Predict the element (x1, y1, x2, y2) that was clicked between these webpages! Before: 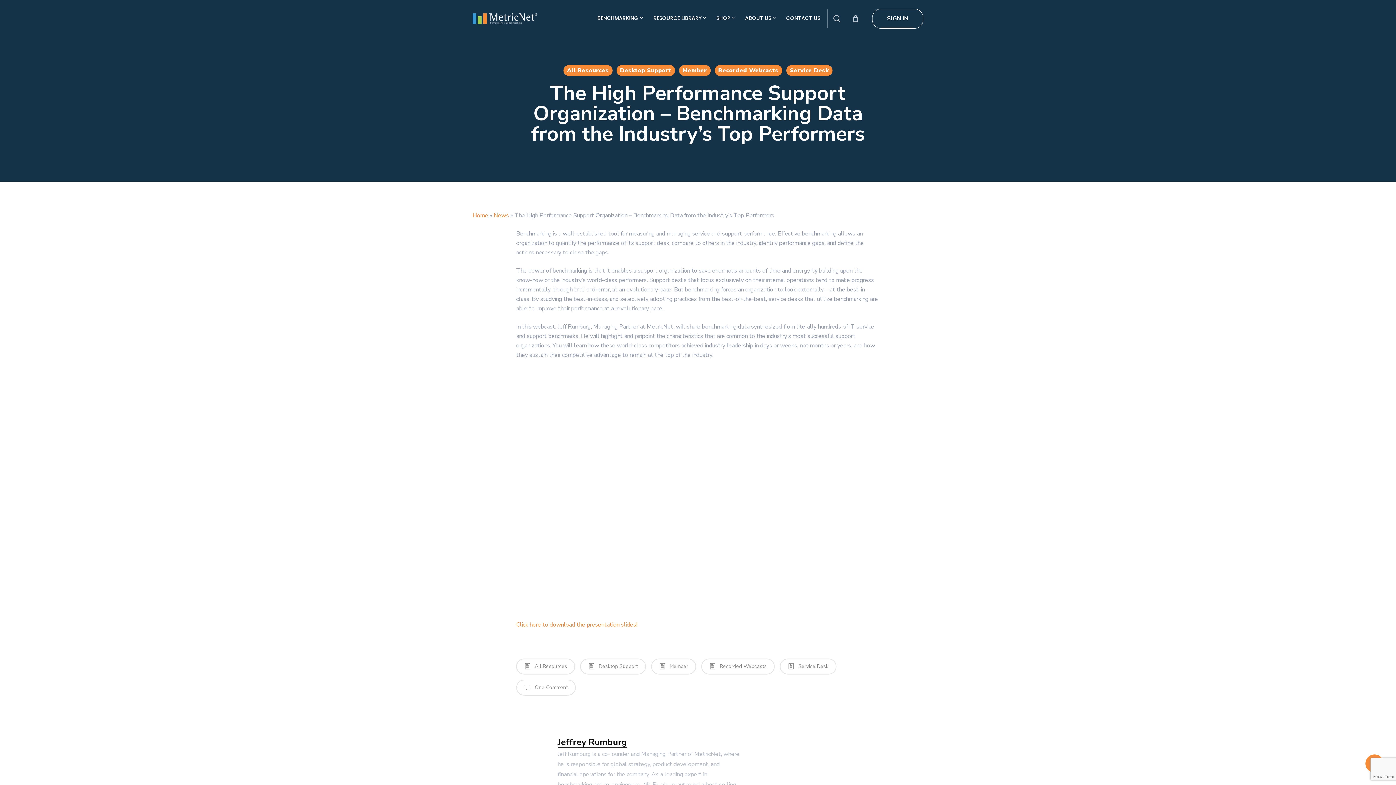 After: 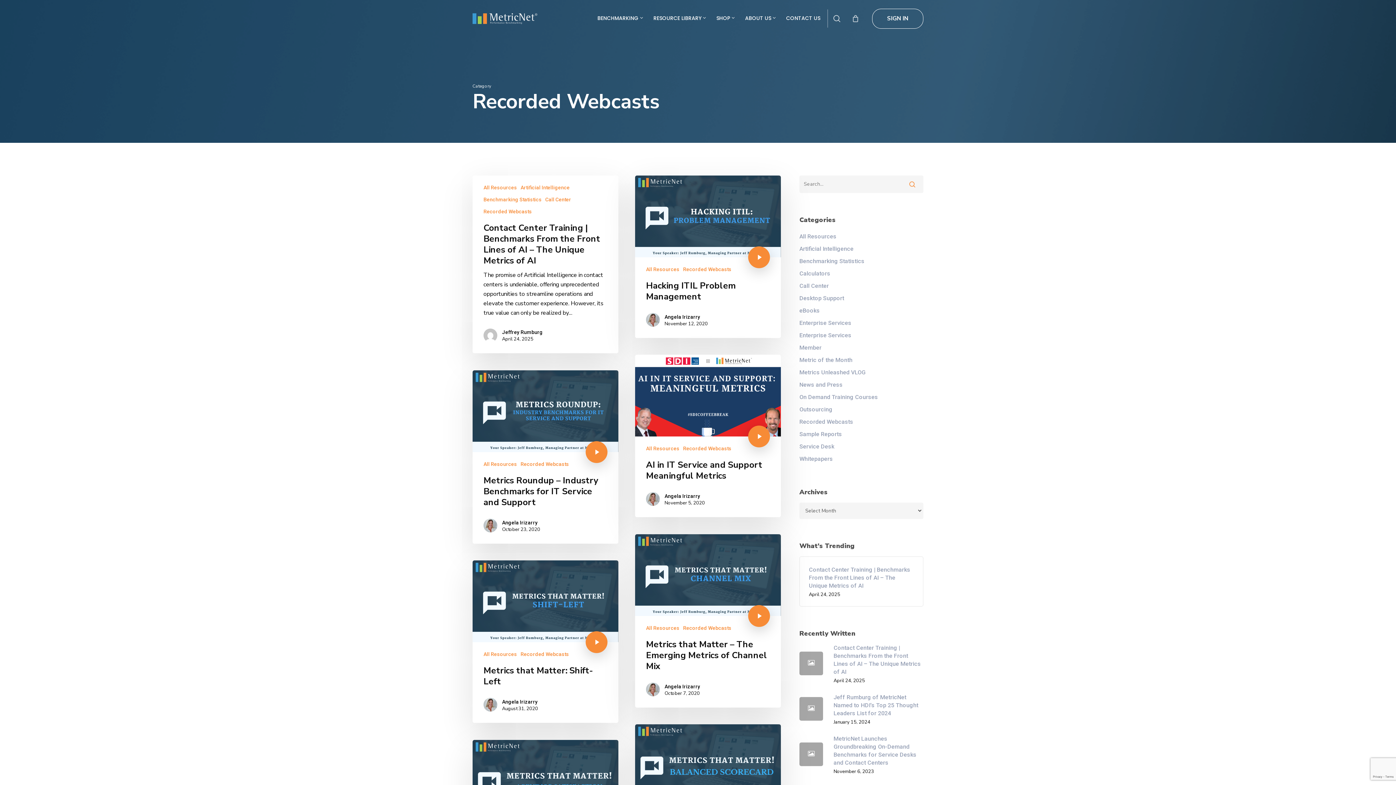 Action: label: Recorded Webcasts bbox: (714, 65, 782, 76)